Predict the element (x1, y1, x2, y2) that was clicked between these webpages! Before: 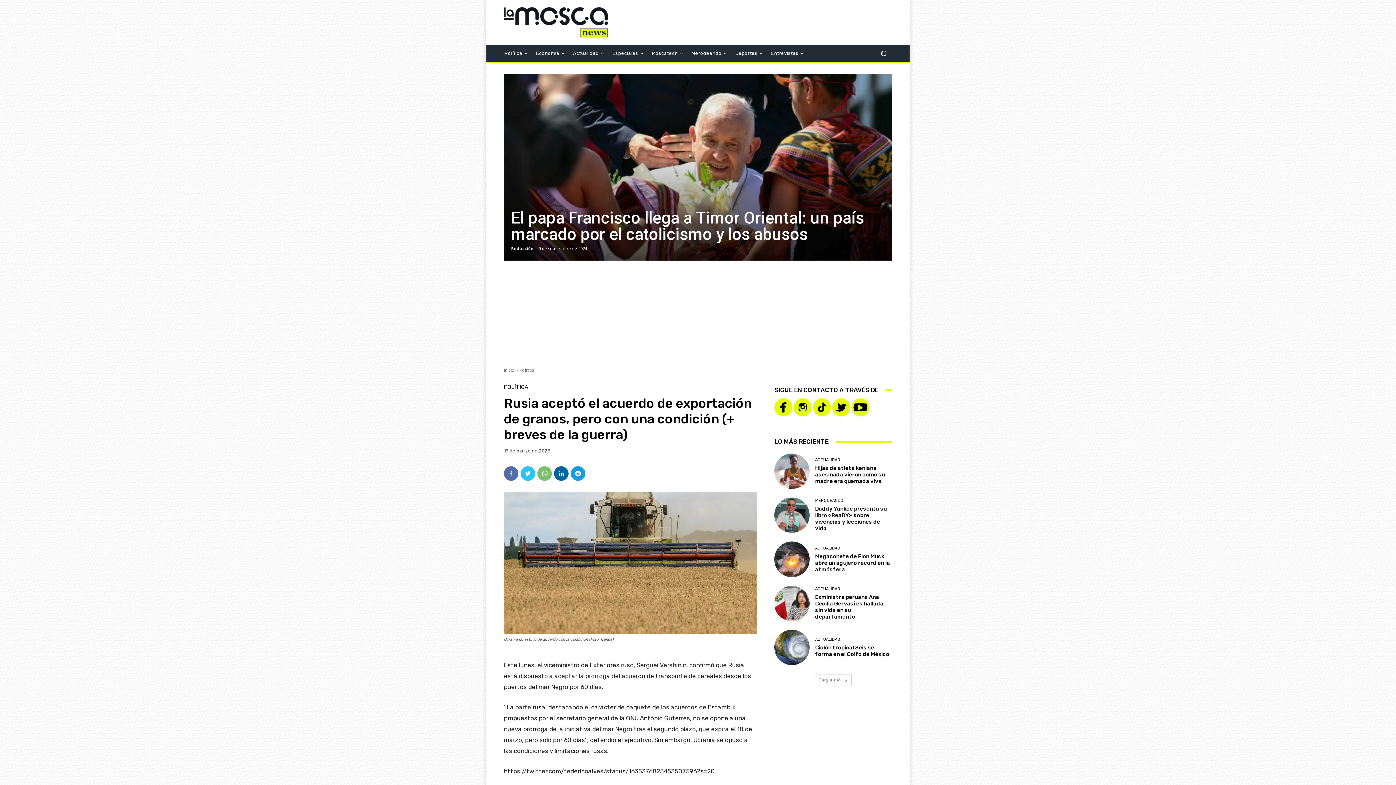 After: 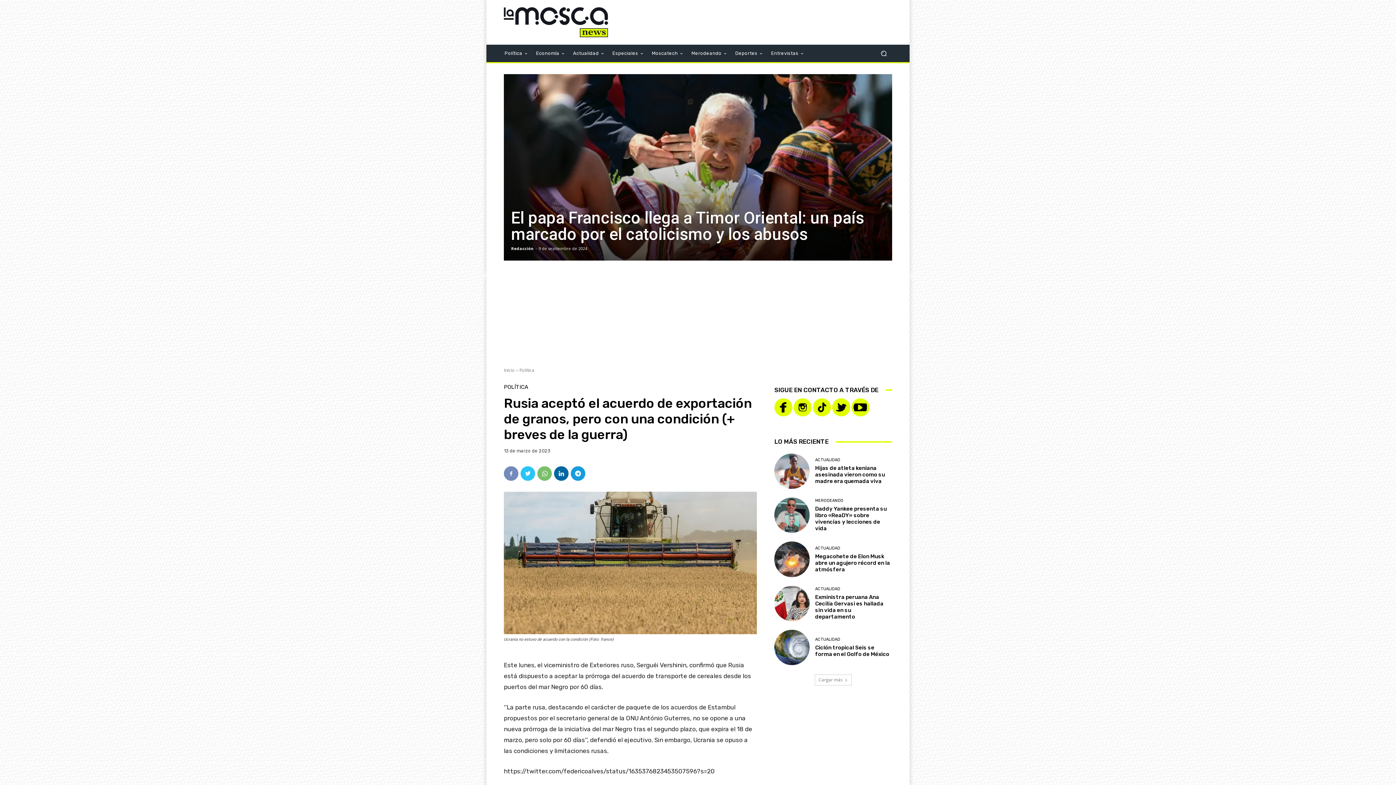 Action: bbox: (504, 487, 518, 501)